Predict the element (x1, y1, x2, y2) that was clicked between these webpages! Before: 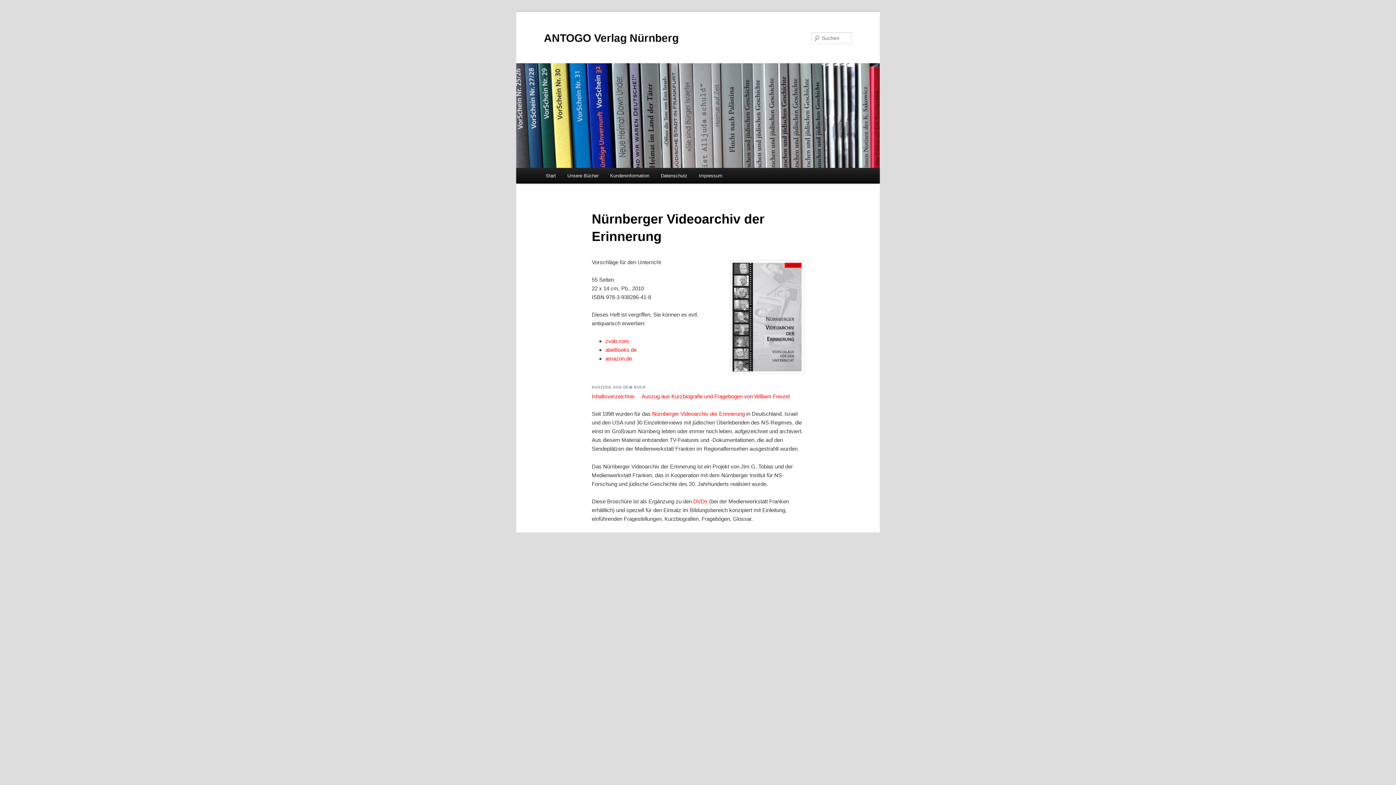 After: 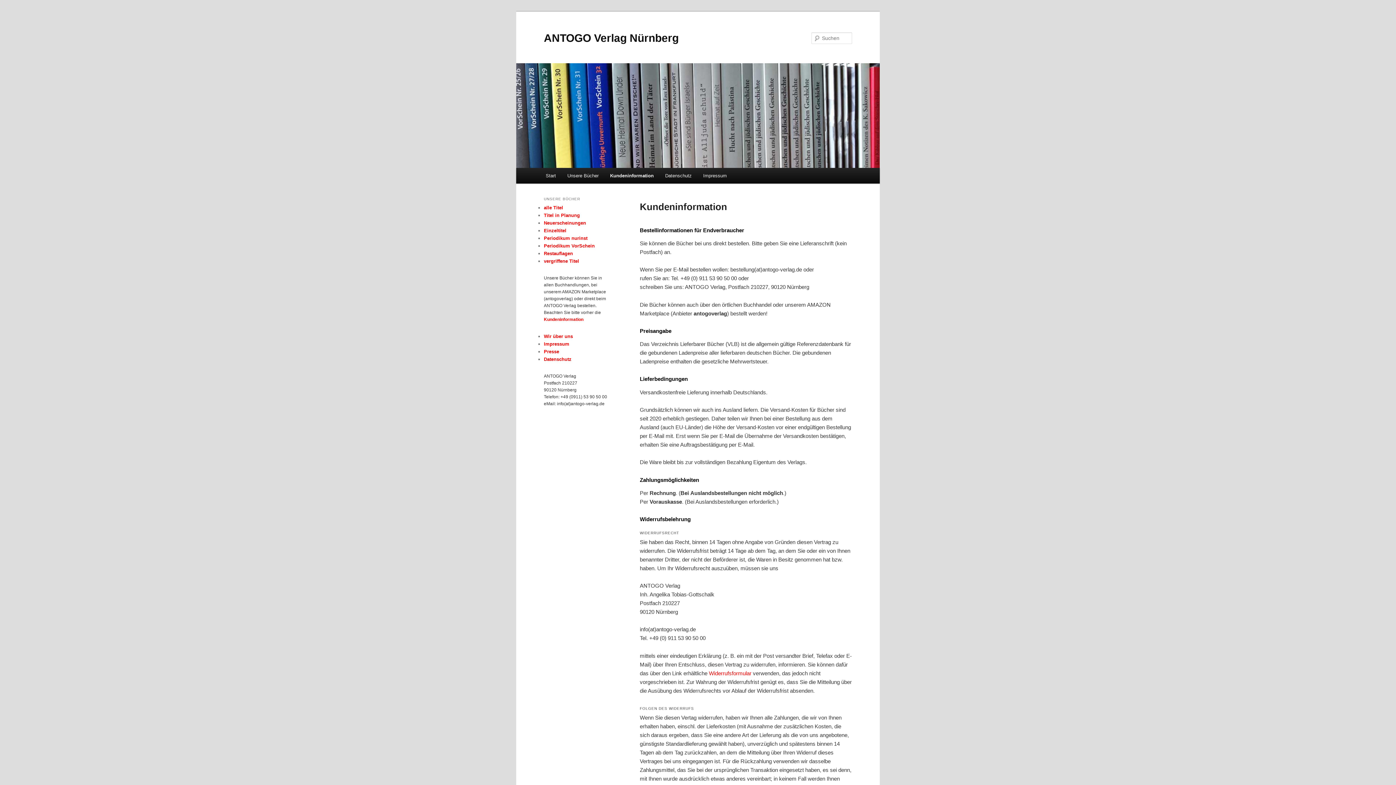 Action: bbox: (604, 168, 655, 183) label: Kundeninformation